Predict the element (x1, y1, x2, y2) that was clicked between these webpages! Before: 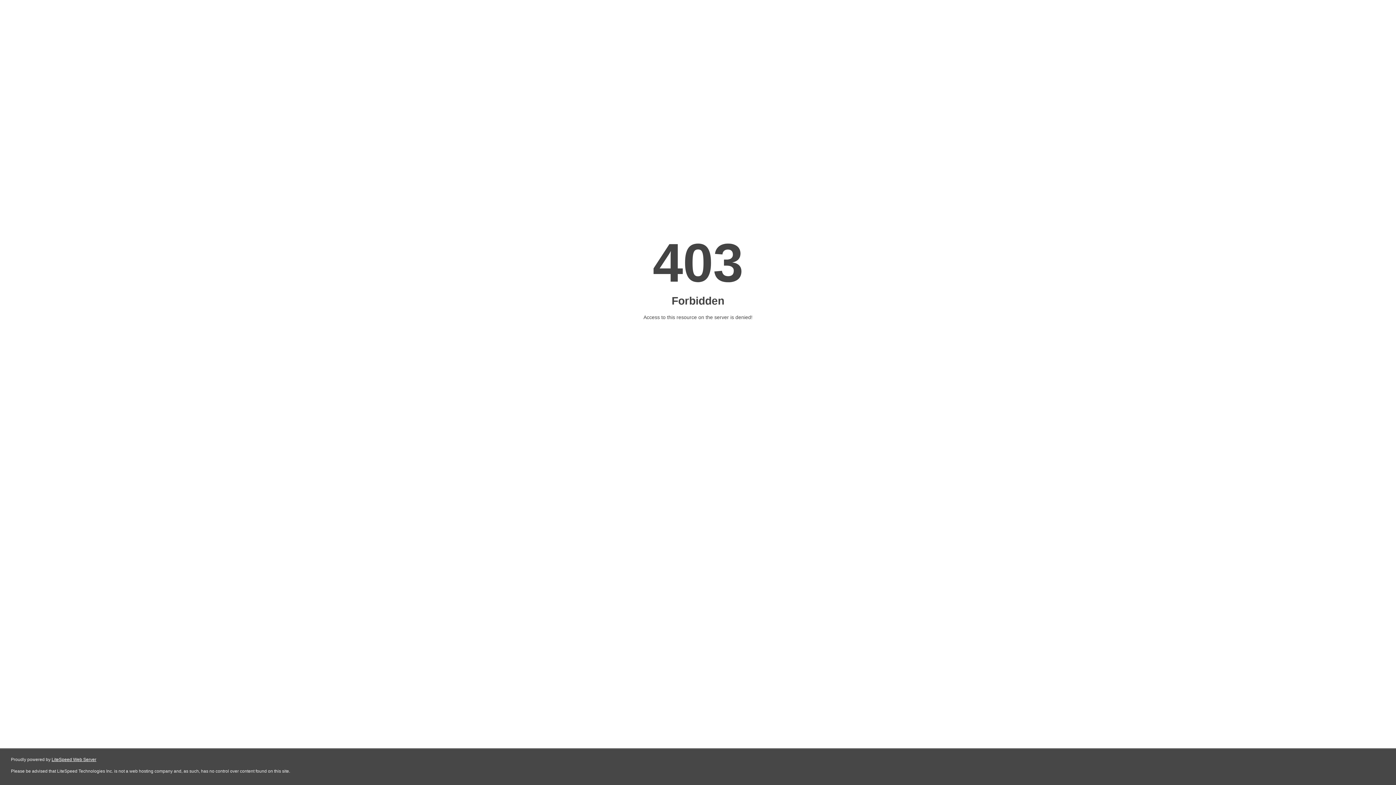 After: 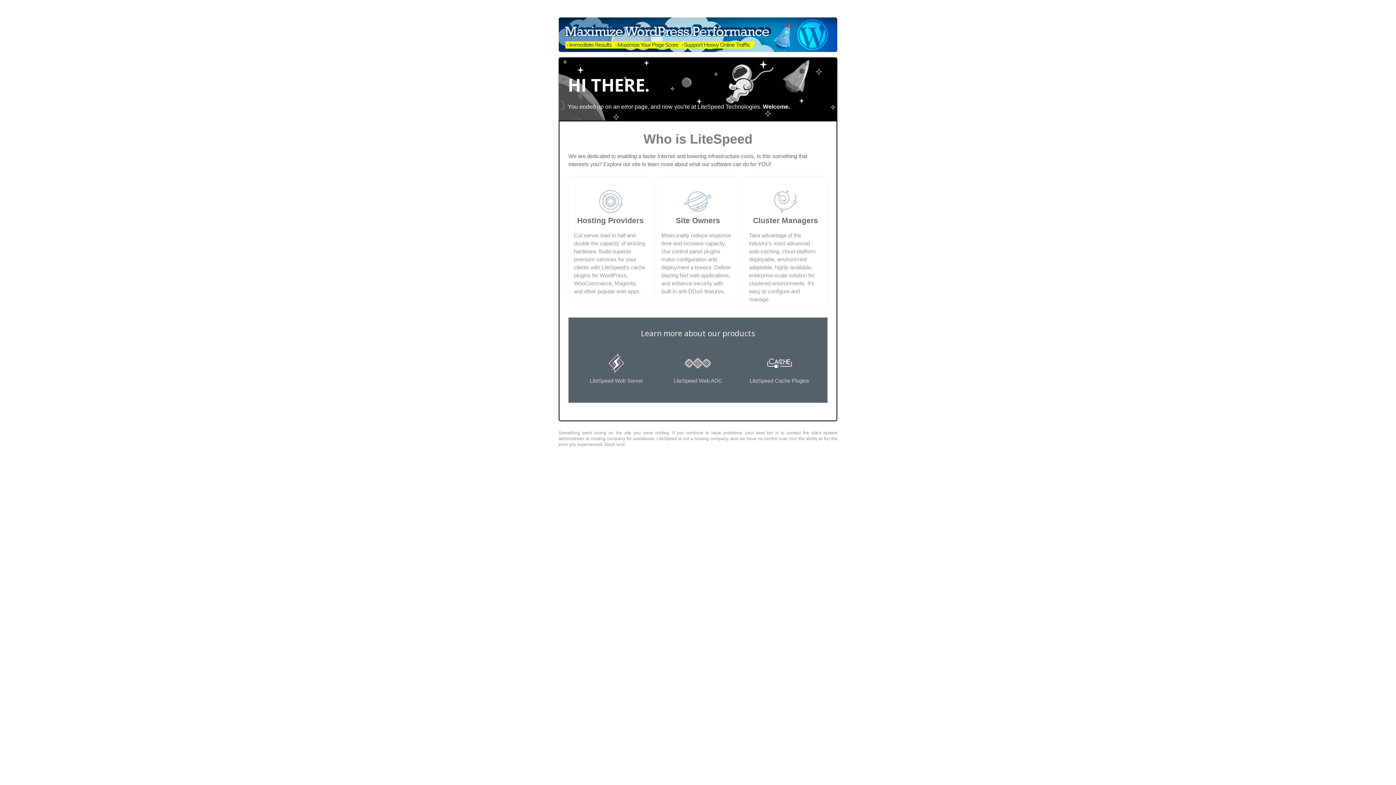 Action: label: LiteSpeed Web Server bbox: (51, 757, 96, 762)